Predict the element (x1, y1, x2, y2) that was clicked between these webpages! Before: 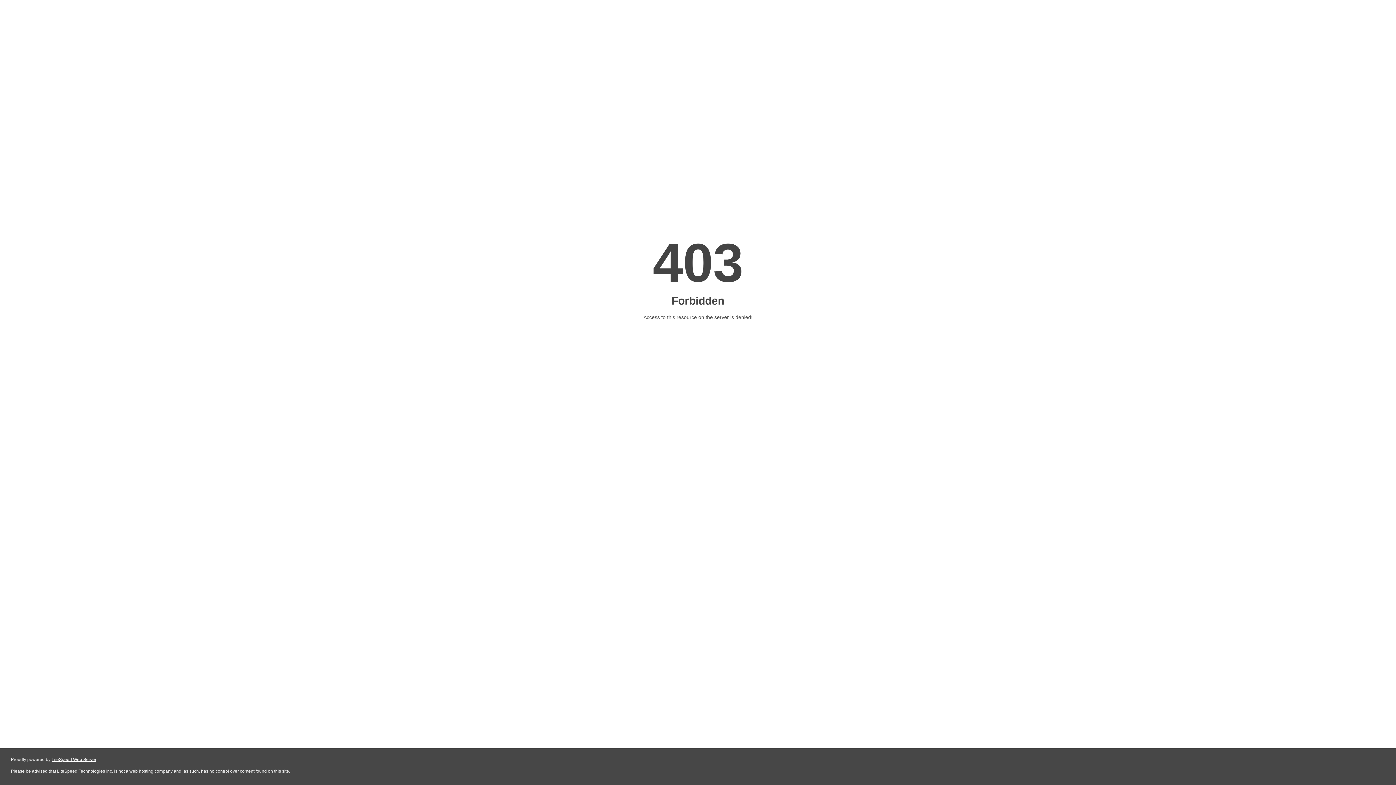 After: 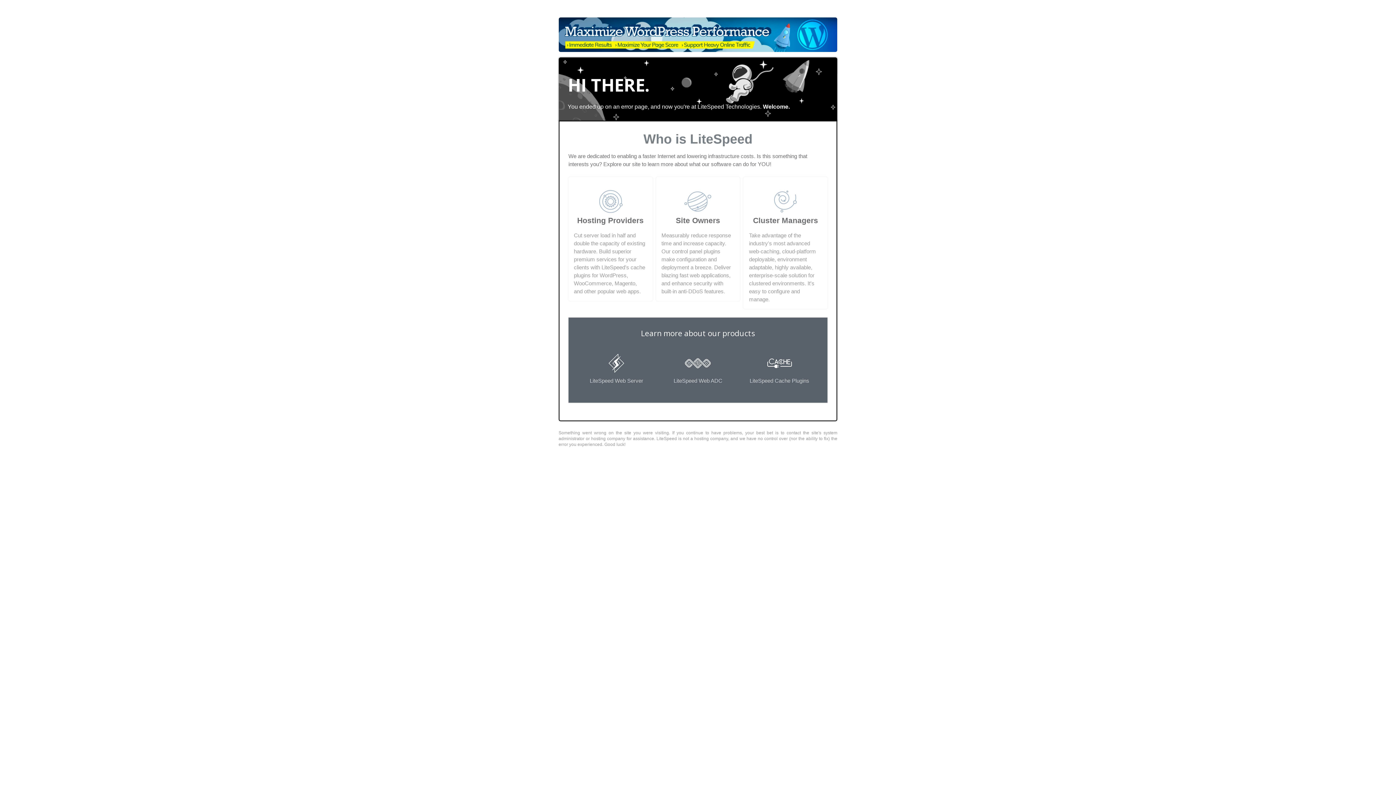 Action: bbox: (51, 757, 96, 762) label: LiteSpeed Web Server